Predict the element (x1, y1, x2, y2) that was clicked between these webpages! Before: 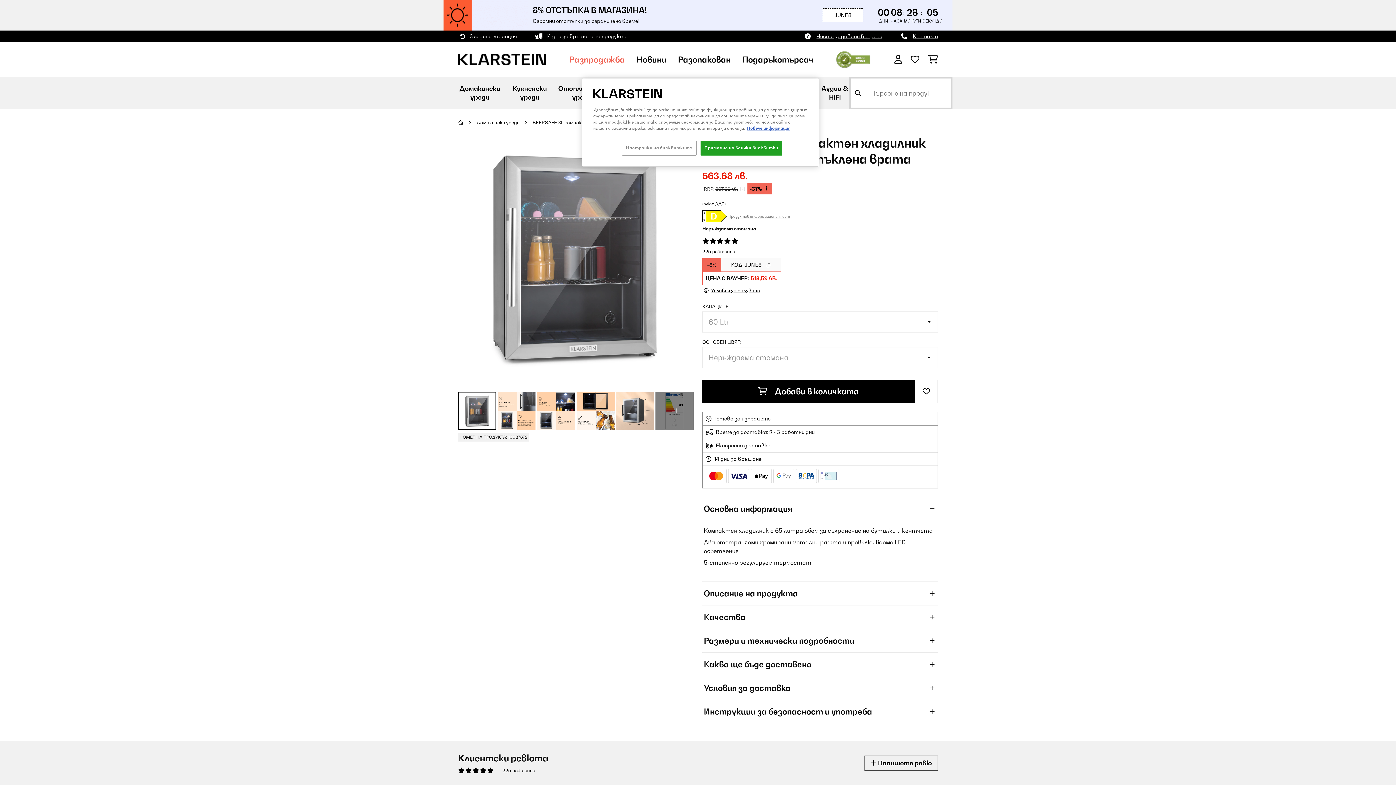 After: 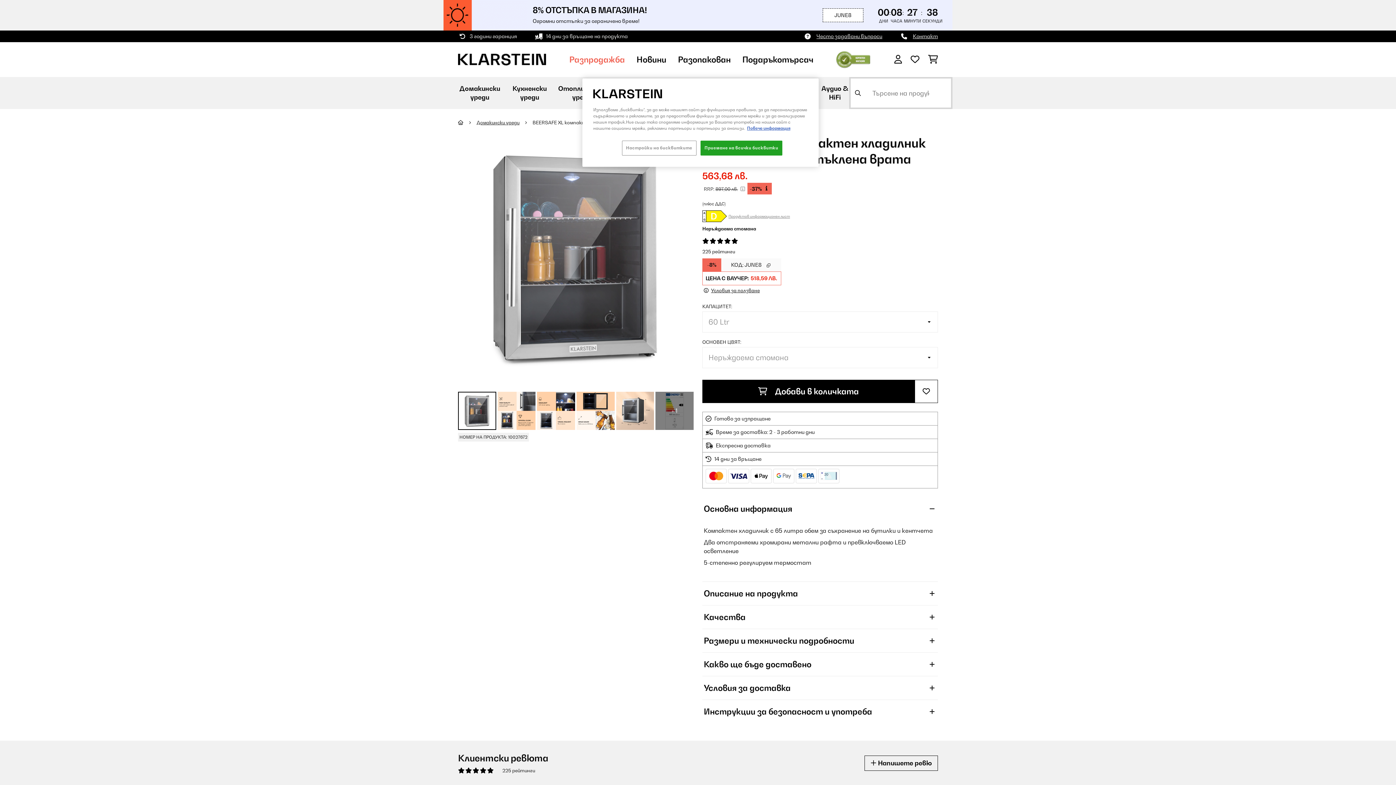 Action: bbox: (728, 213, 790, 219) label: Продуктов информационен лист